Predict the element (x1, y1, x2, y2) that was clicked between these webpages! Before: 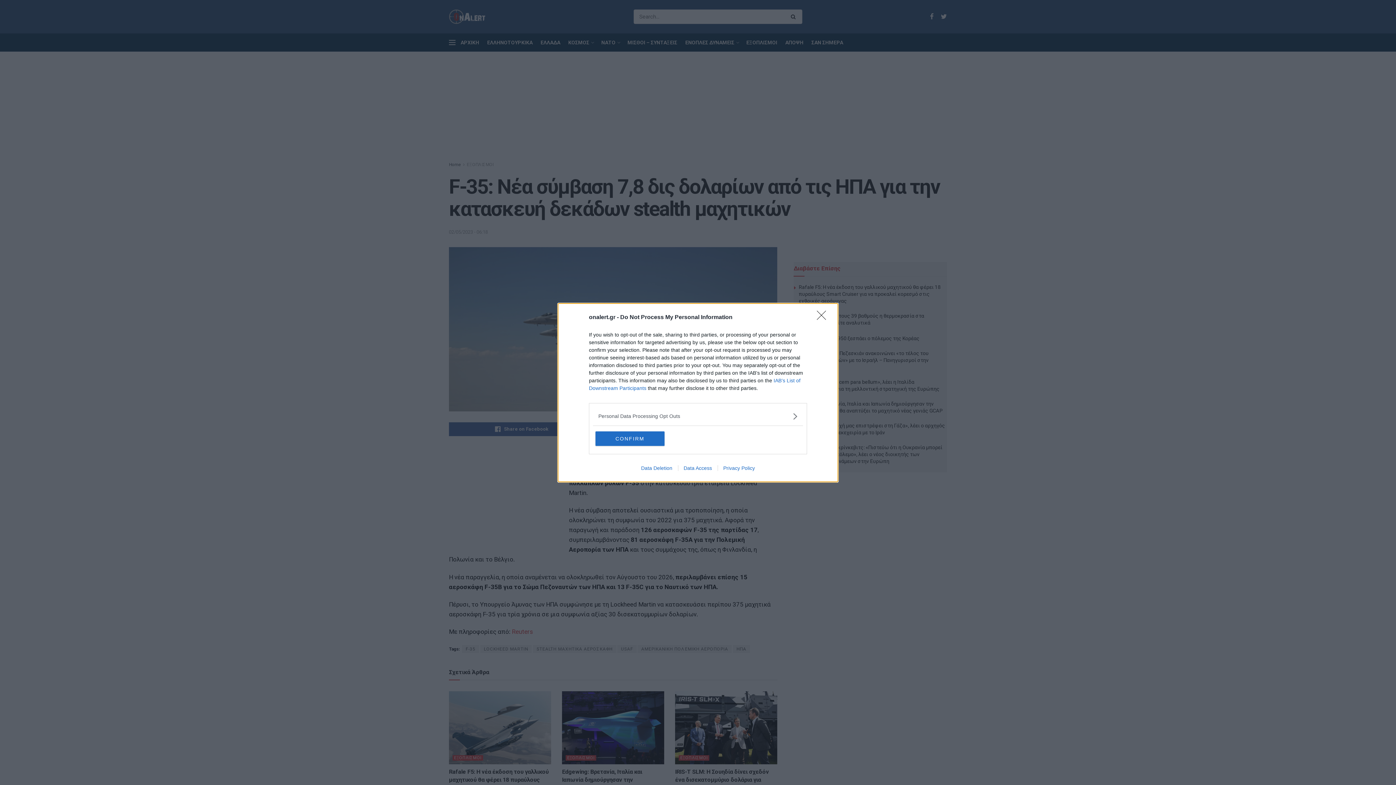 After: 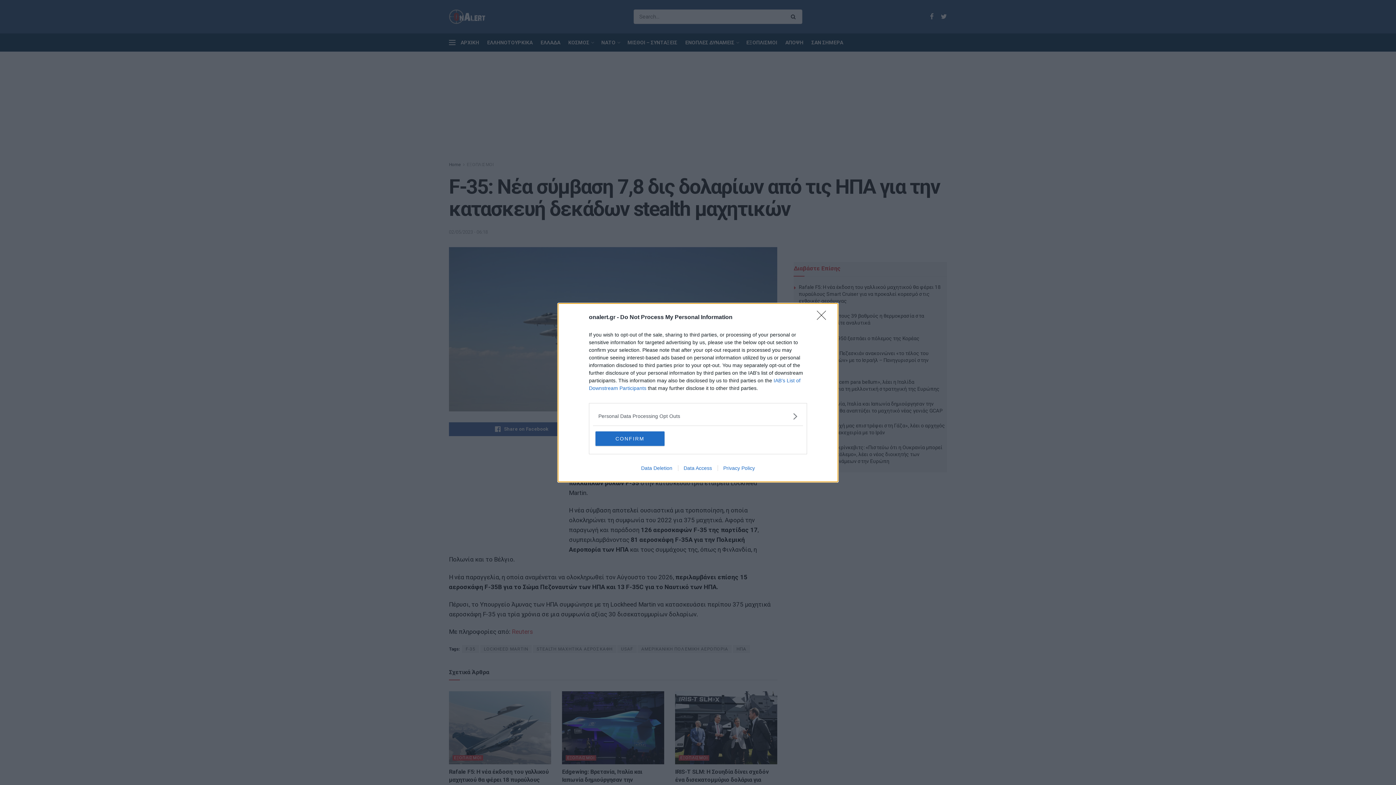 Action: label: Data Deletion bbox: (635, 465, 678, 471)